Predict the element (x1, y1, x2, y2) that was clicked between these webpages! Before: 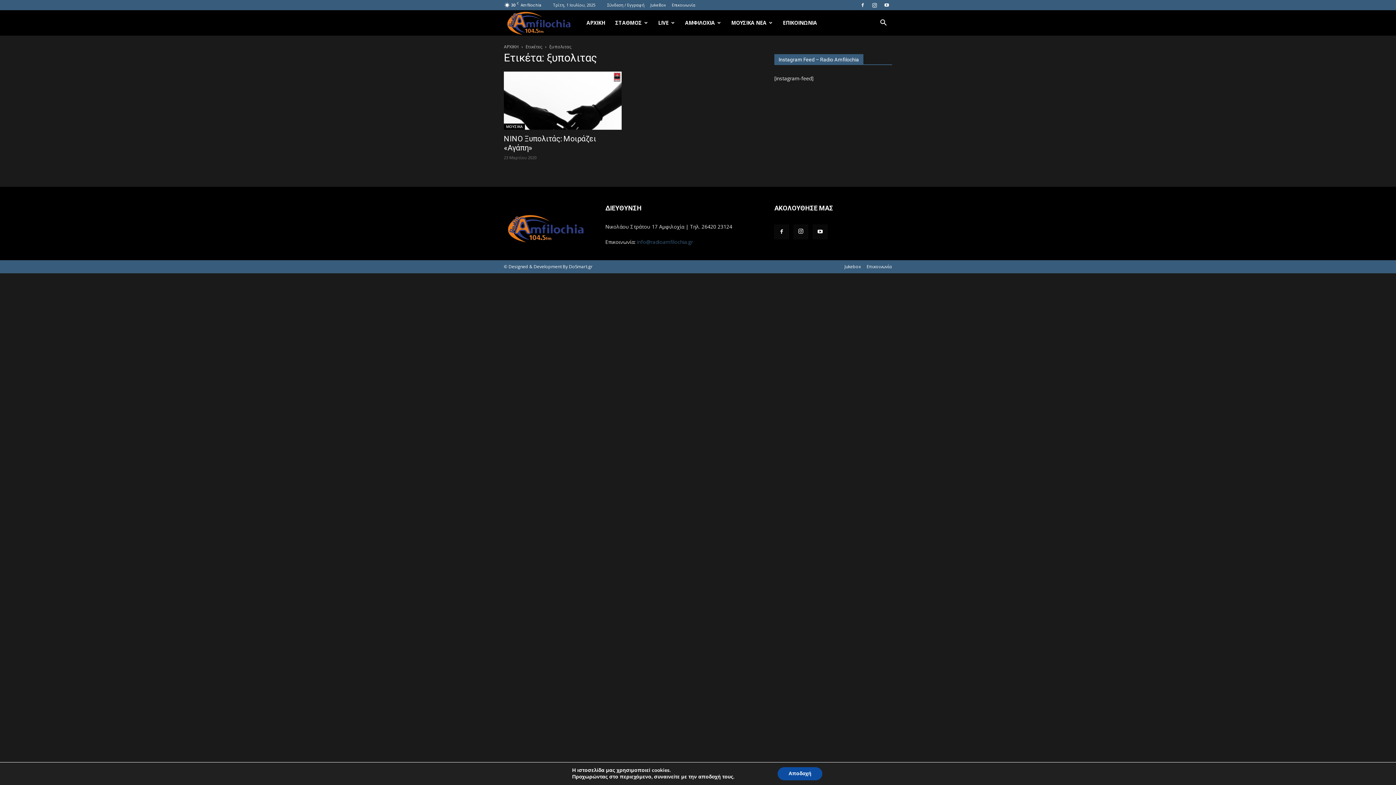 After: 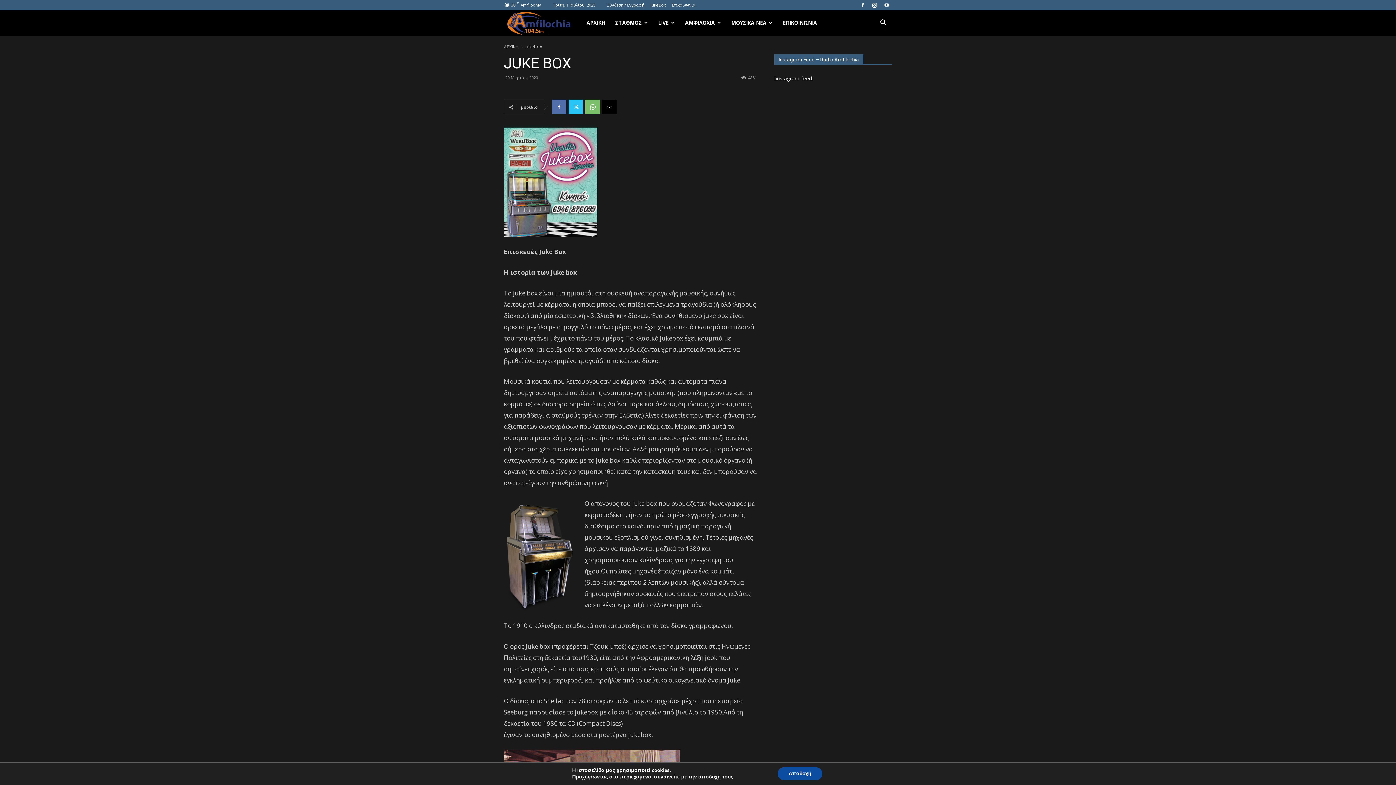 Action: bbox: (650, 2, 666, 7) label: JukeBox